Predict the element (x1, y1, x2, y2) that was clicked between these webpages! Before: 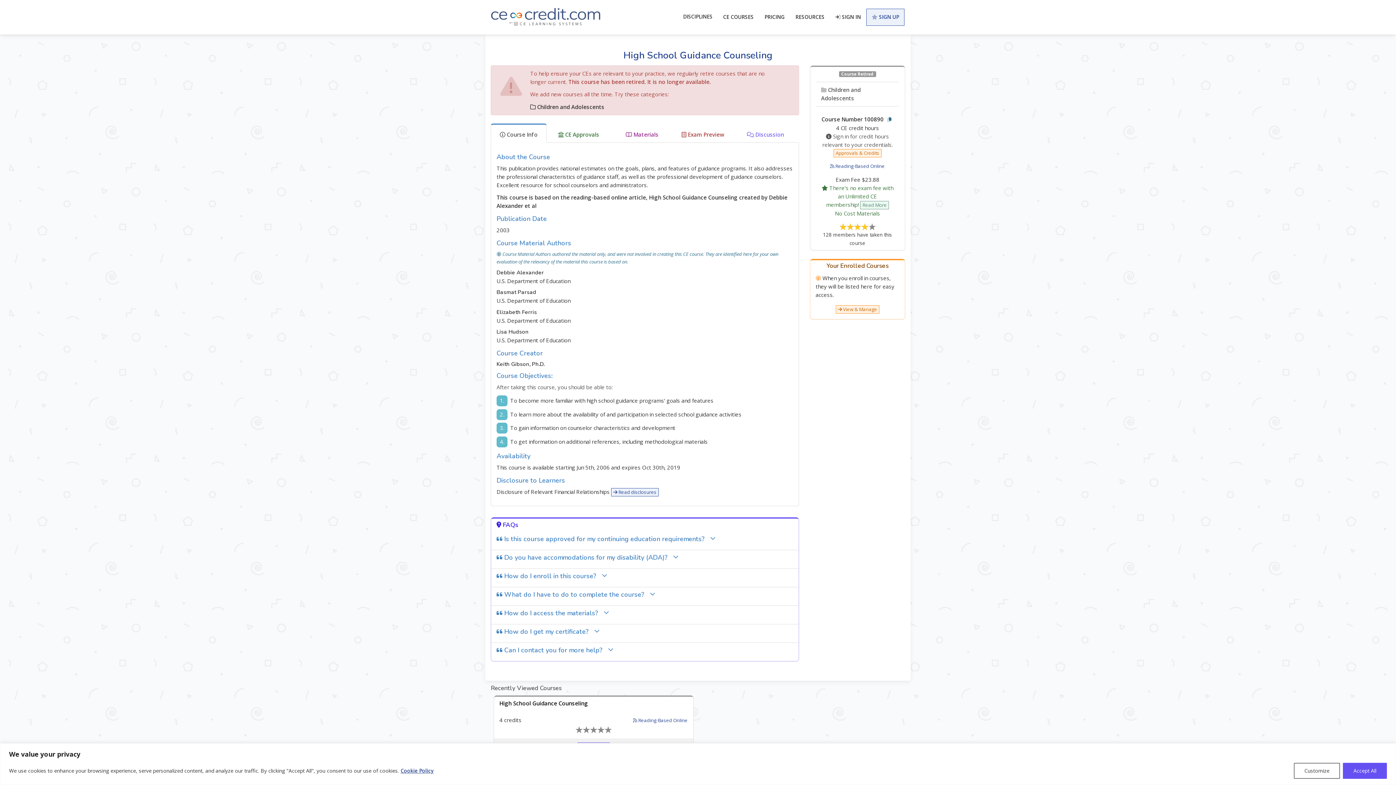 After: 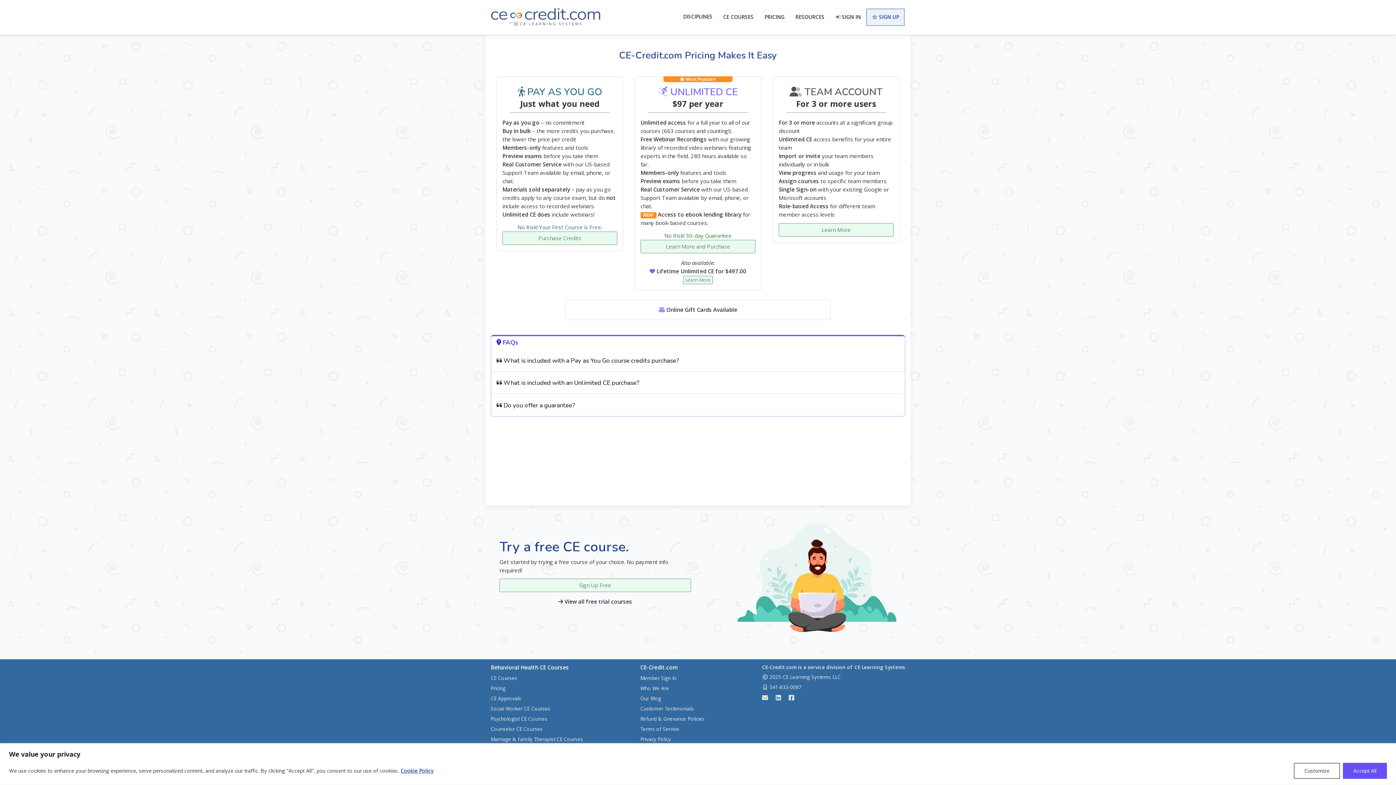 Action: bbox: (759, 8, 790, 25) label: PRICING